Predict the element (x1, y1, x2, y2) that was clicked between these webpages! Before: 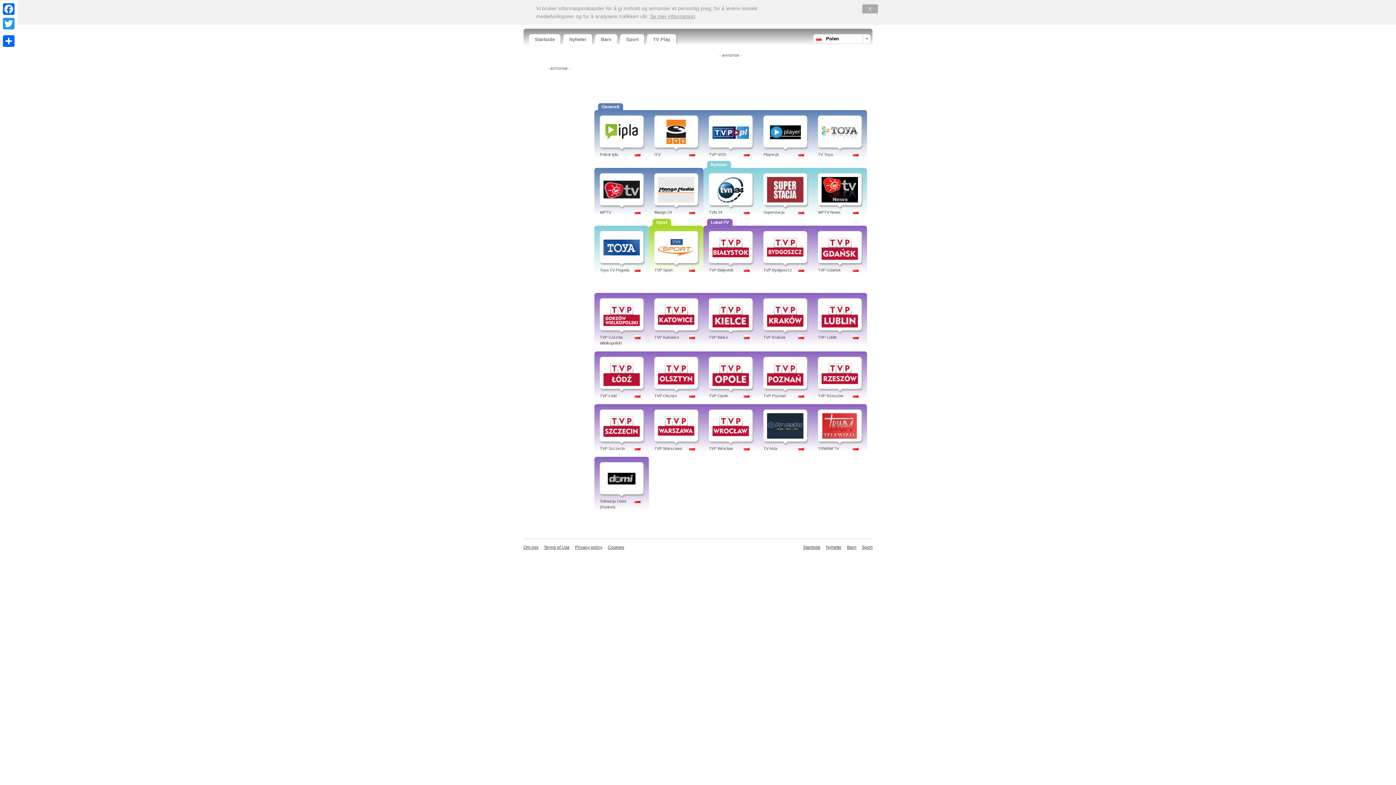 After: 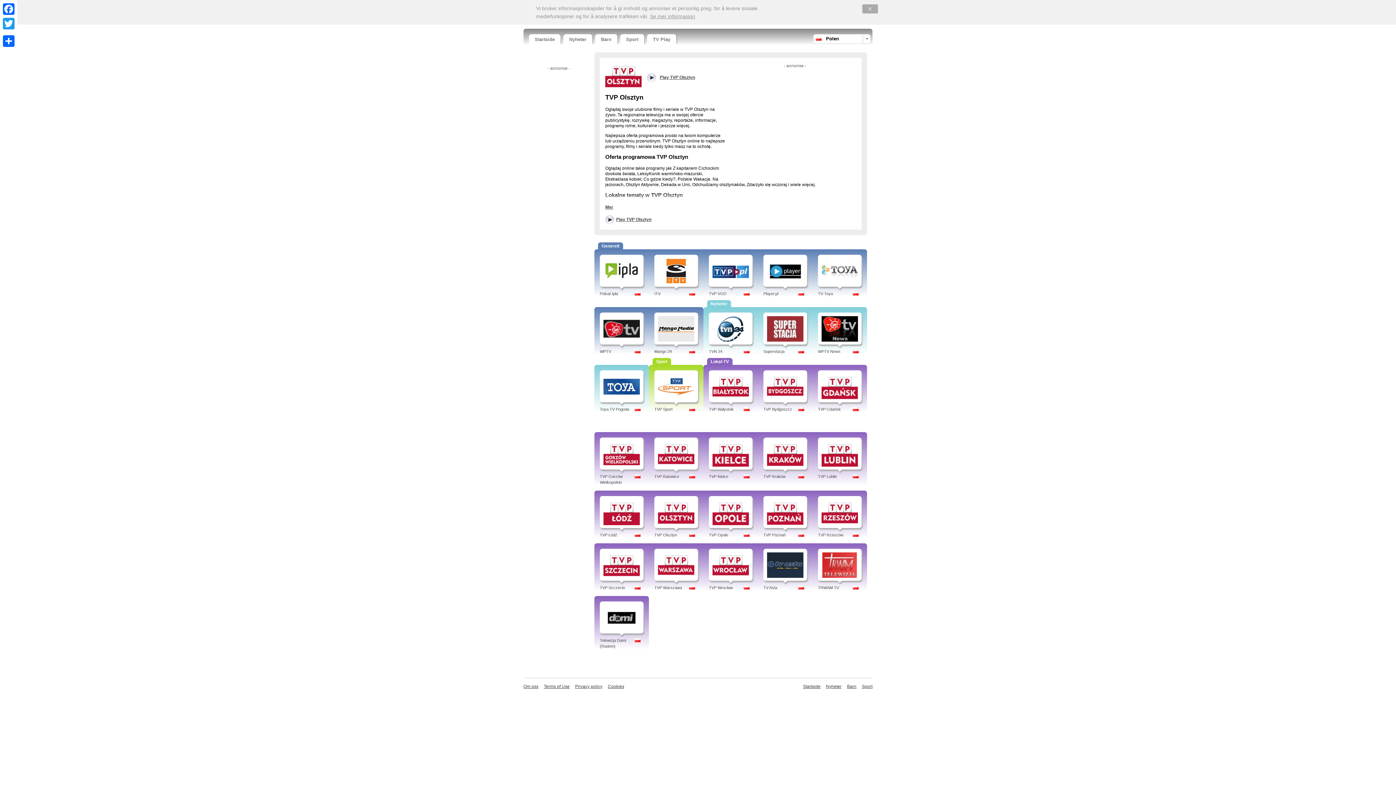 Action: label: TVP Olsztyn bbox: (654, 393, 677, 398)